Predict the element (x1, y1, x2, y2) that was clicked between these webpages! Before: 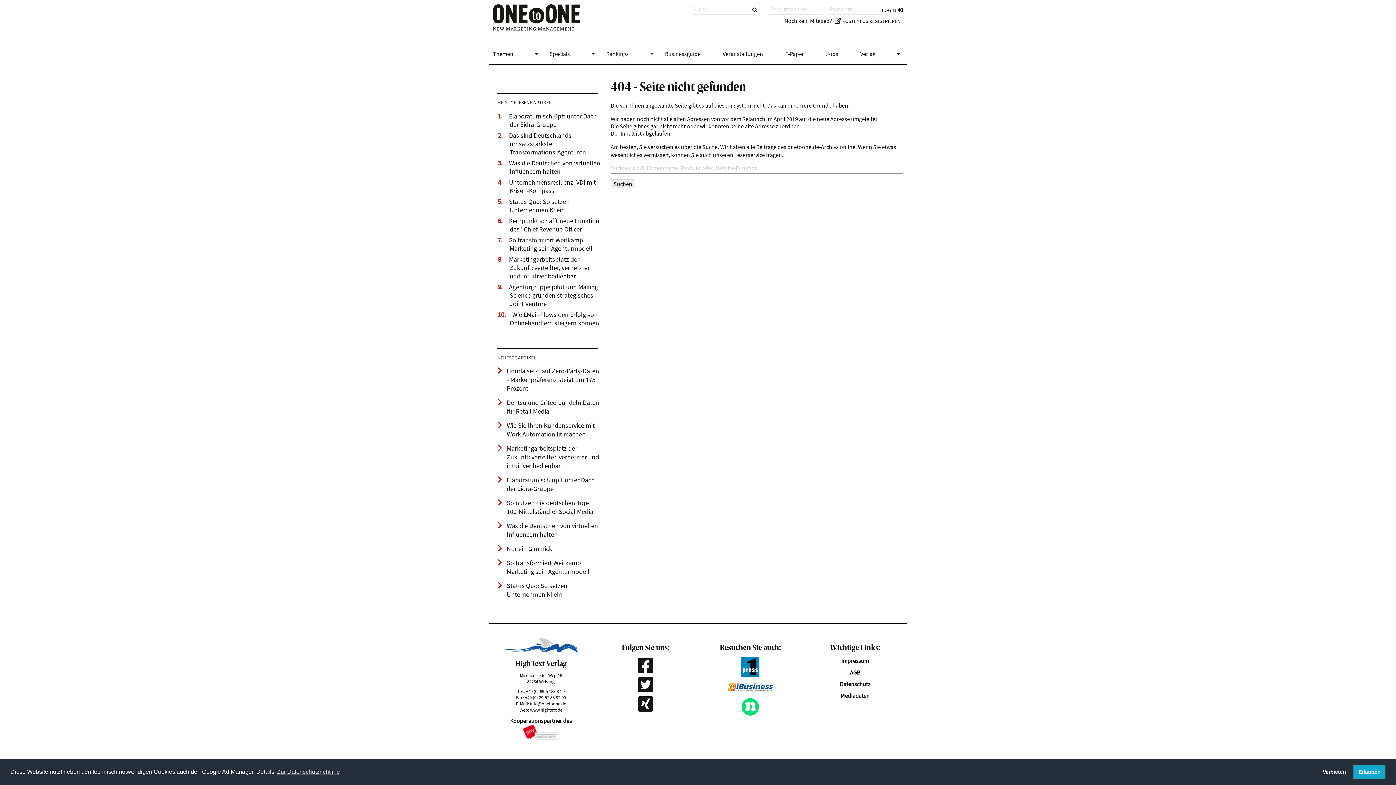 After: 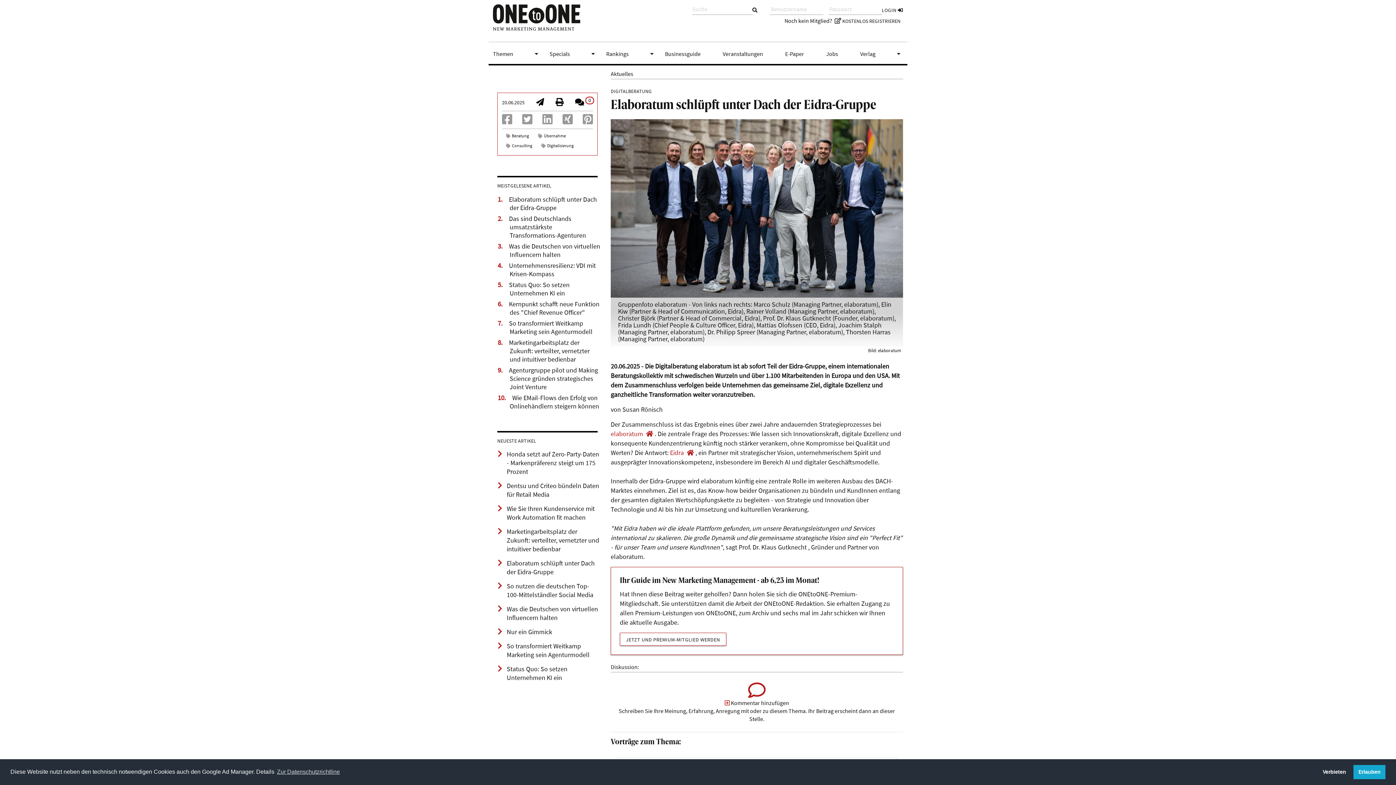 Action: label: Elaboratum schlüpft unter Dach der Eidra-Gruppe bbox: (506, 476, 609, 497)